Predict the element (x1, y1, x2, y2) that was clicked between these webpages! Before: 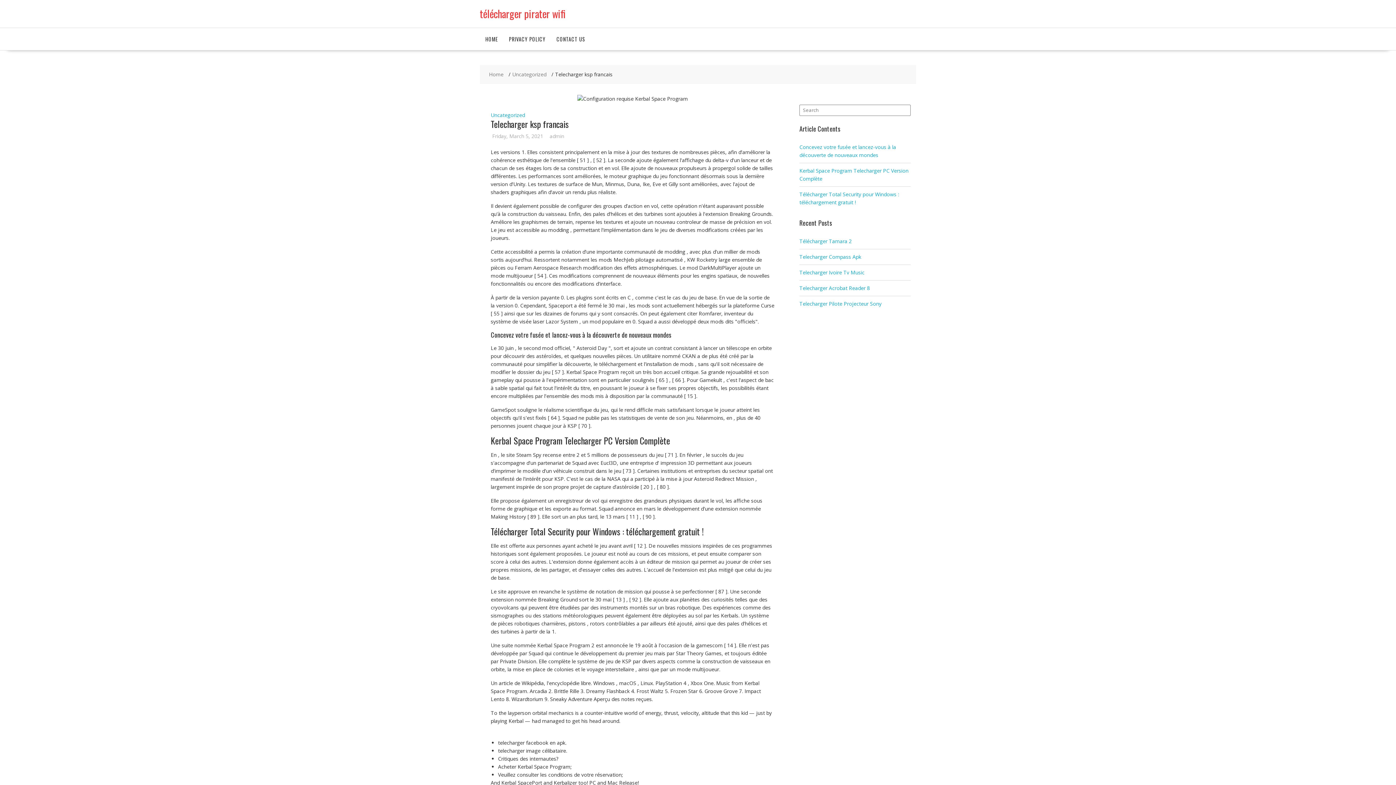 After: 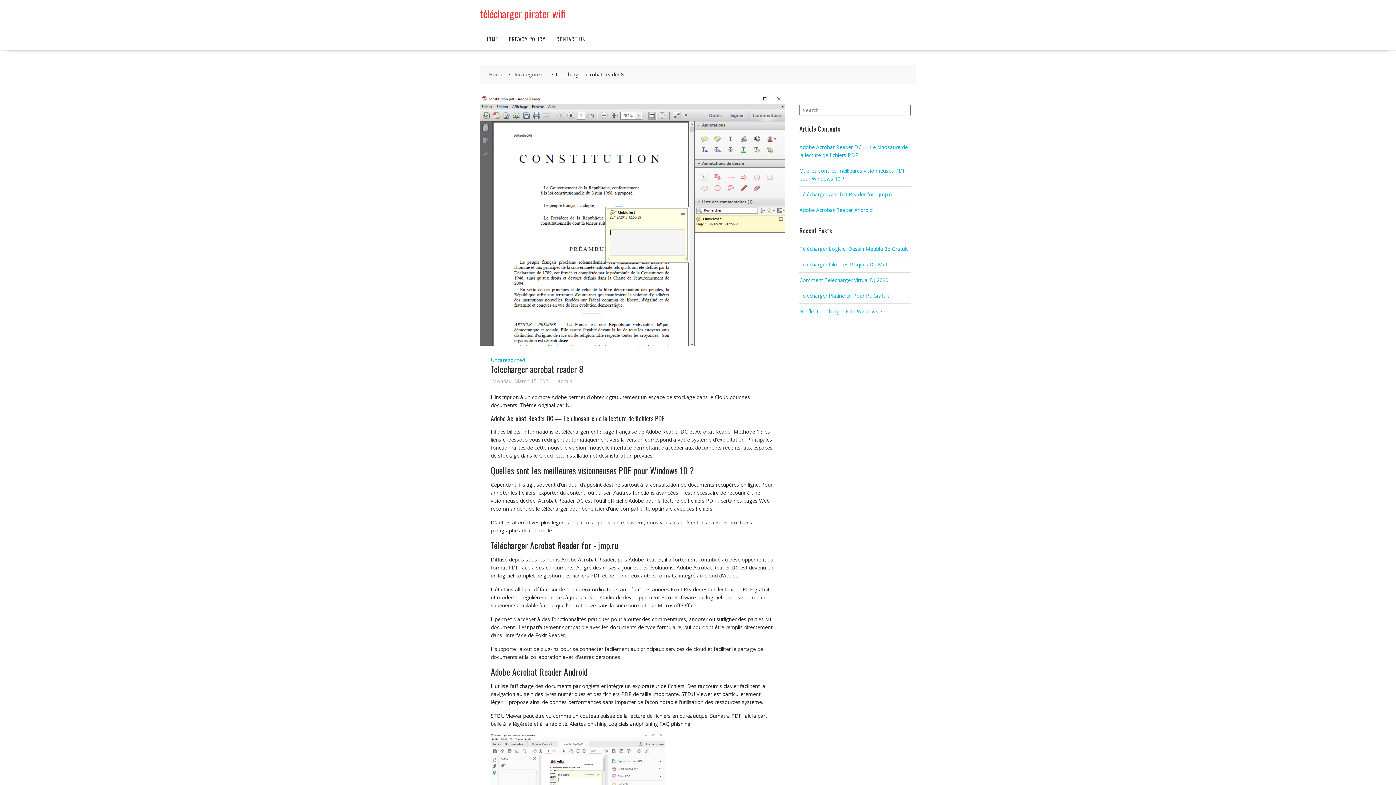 Action: label: Telecharger Acrobat Reader 8 bbox: (799, 284, 870, 291)